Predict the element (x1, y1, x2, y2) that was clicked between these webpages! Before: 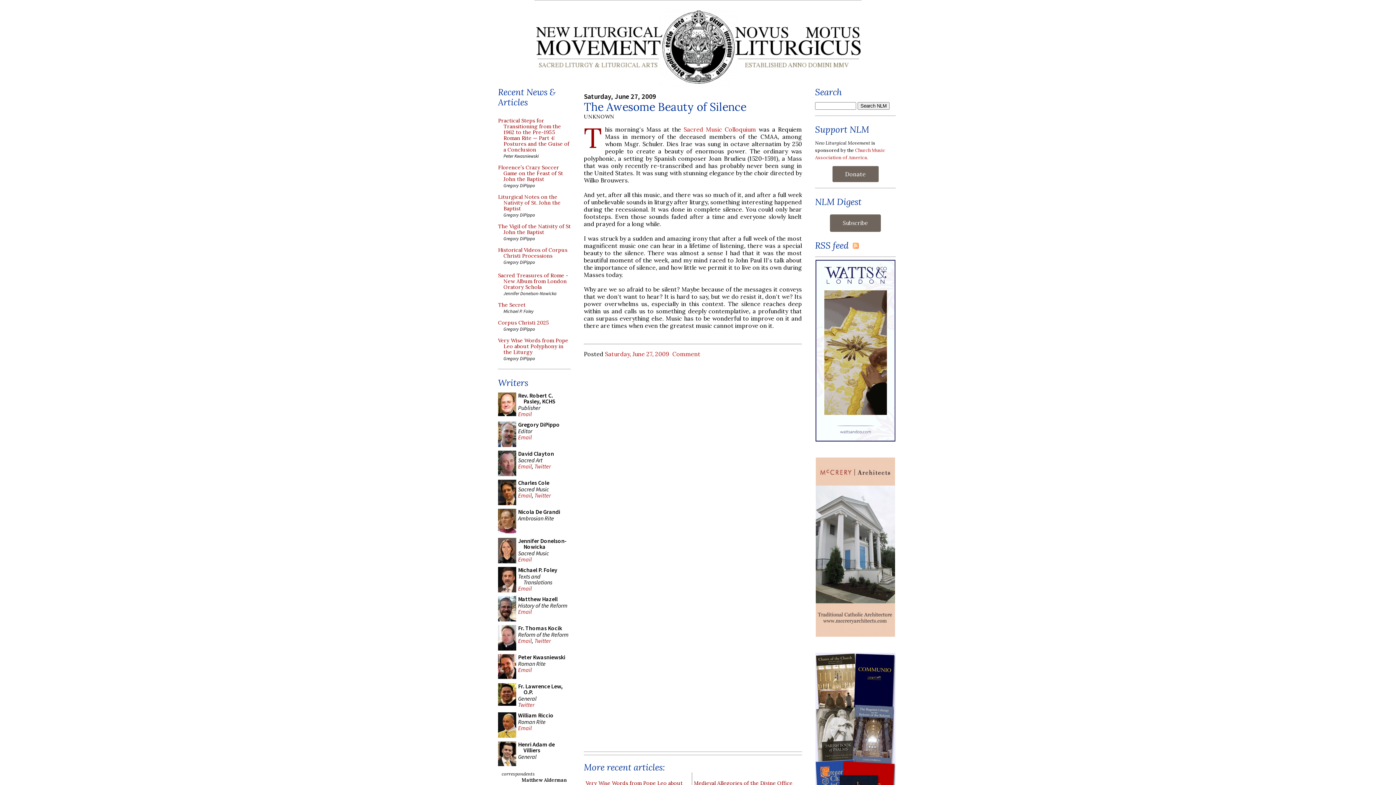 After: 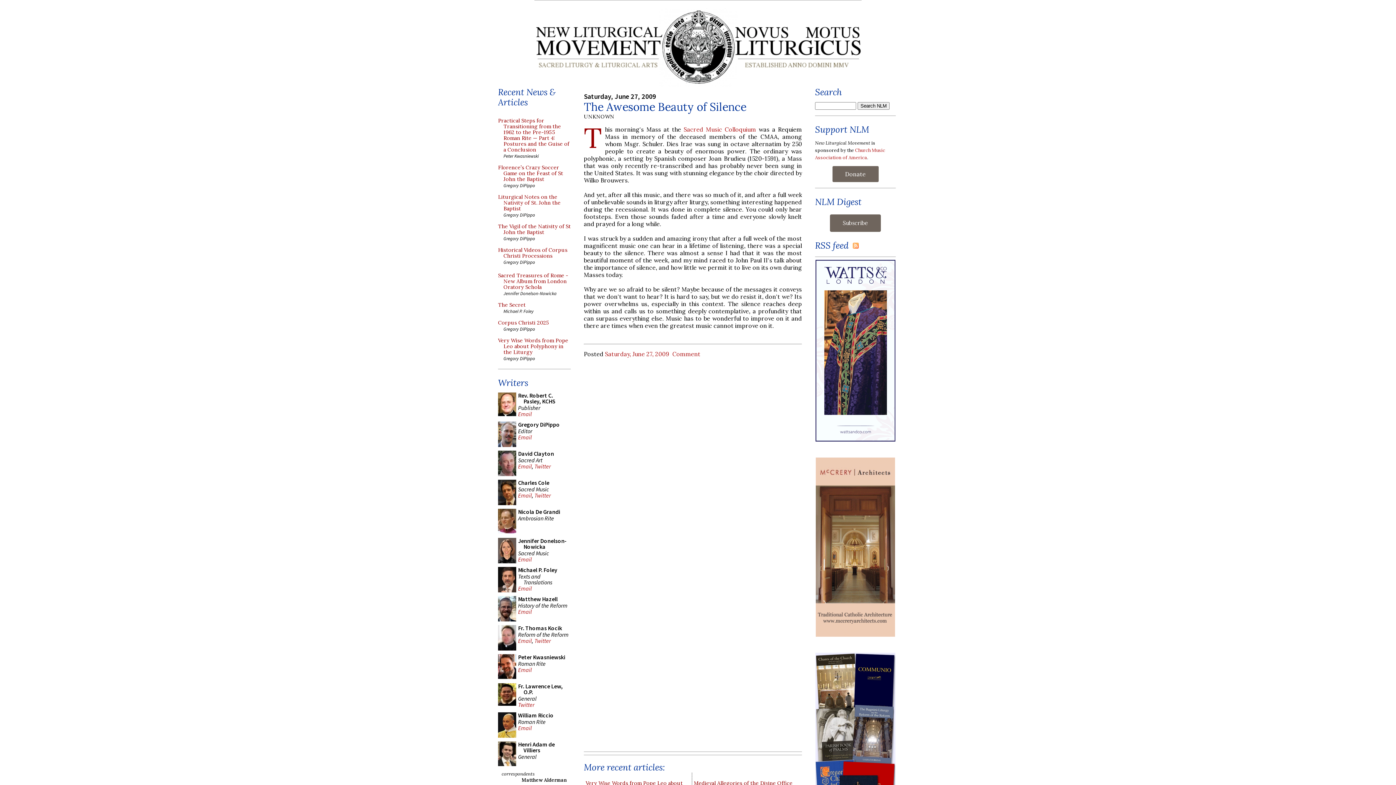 Action: label: Email bbox: (518, 637, 532, 644)